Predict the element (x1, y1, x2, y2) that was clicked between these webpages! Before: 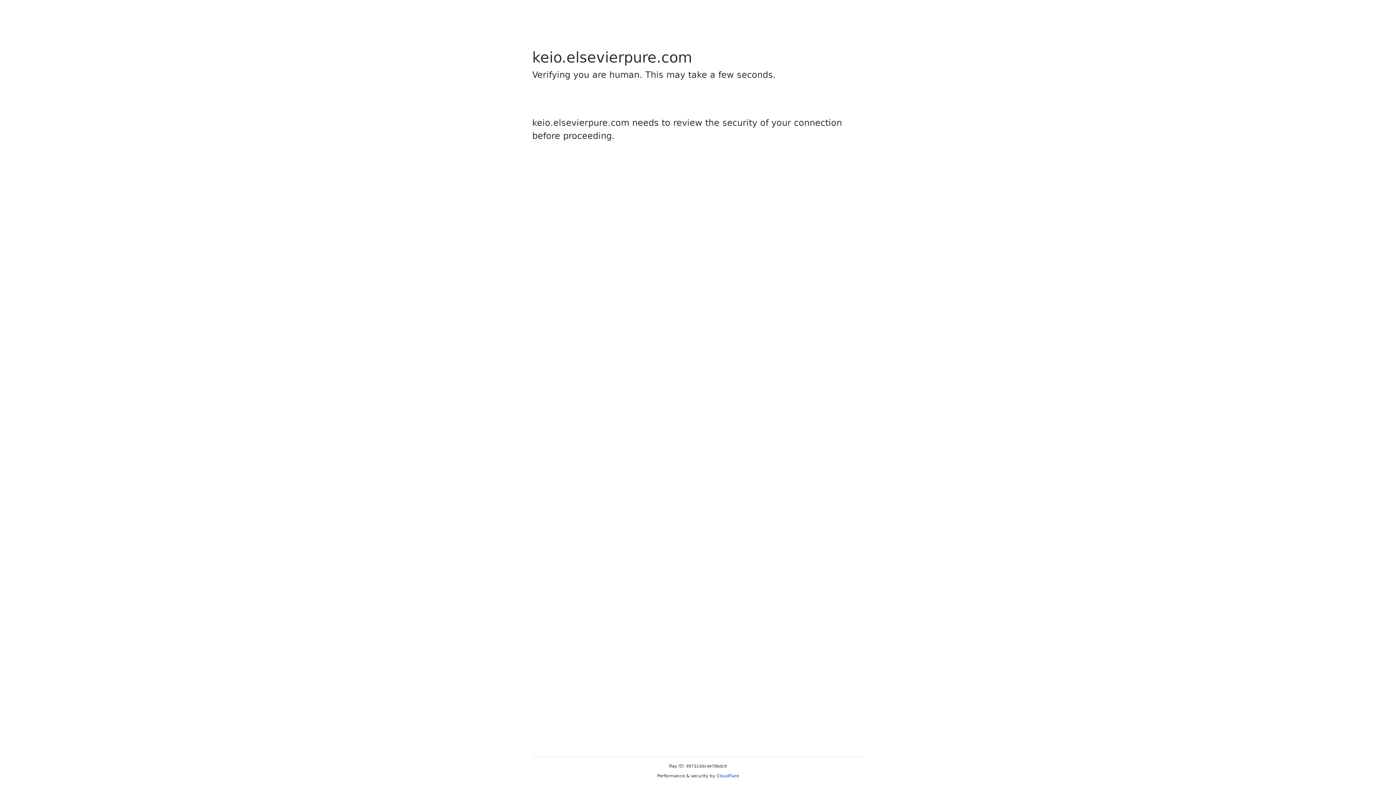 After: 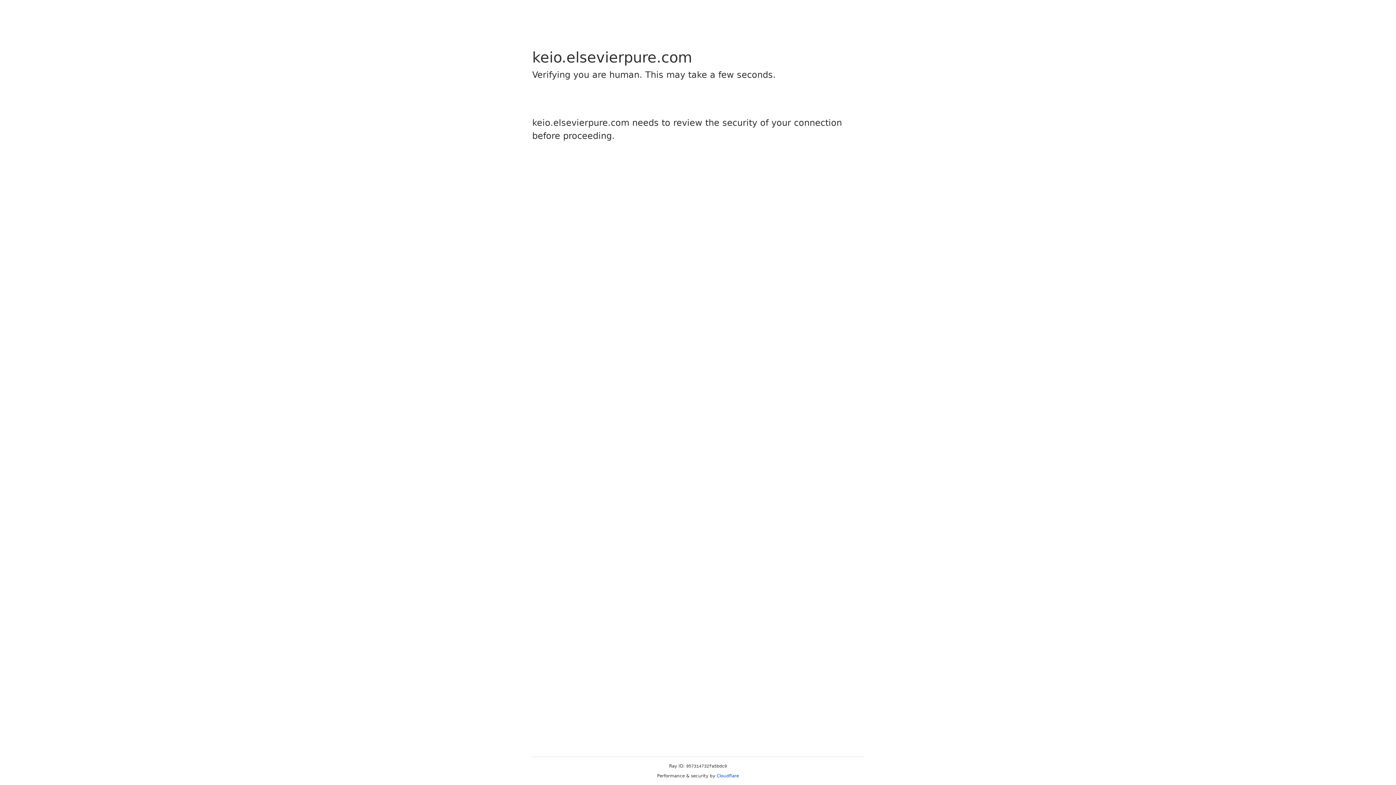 Action: label: Cloudflare bbox: (716, 773, 739, 778)